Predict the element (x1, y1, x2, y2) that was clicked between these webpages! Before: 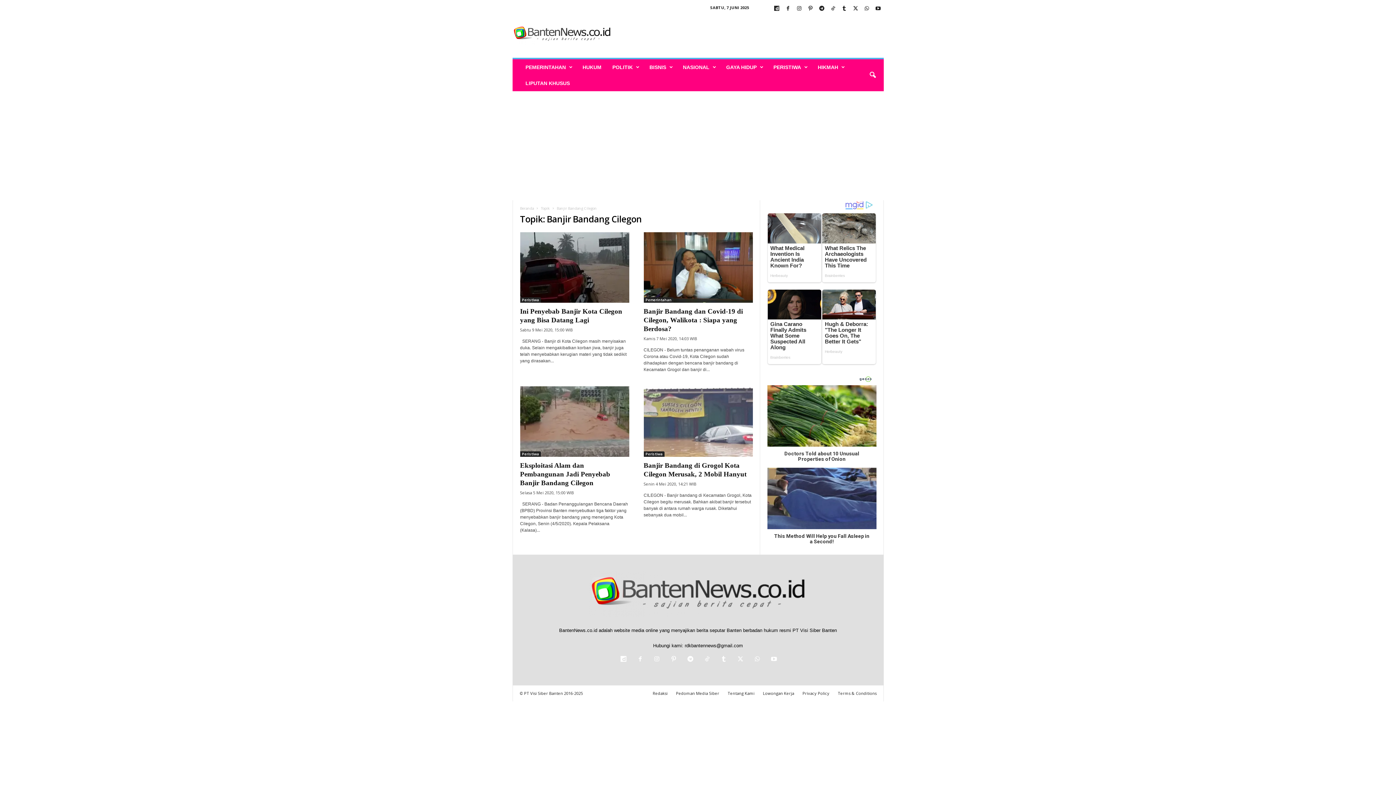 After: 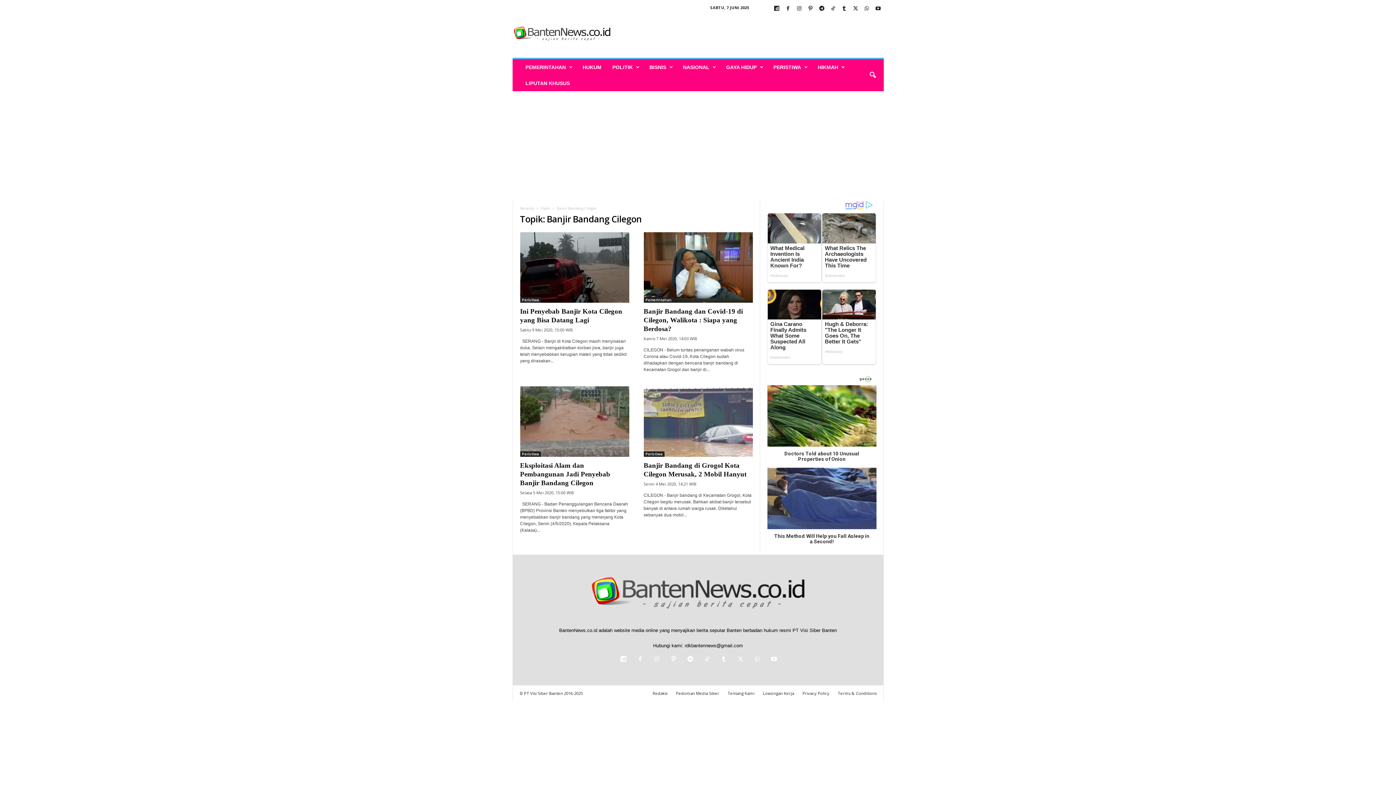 Action: label:   bbox: (615, 657, 632, 662)